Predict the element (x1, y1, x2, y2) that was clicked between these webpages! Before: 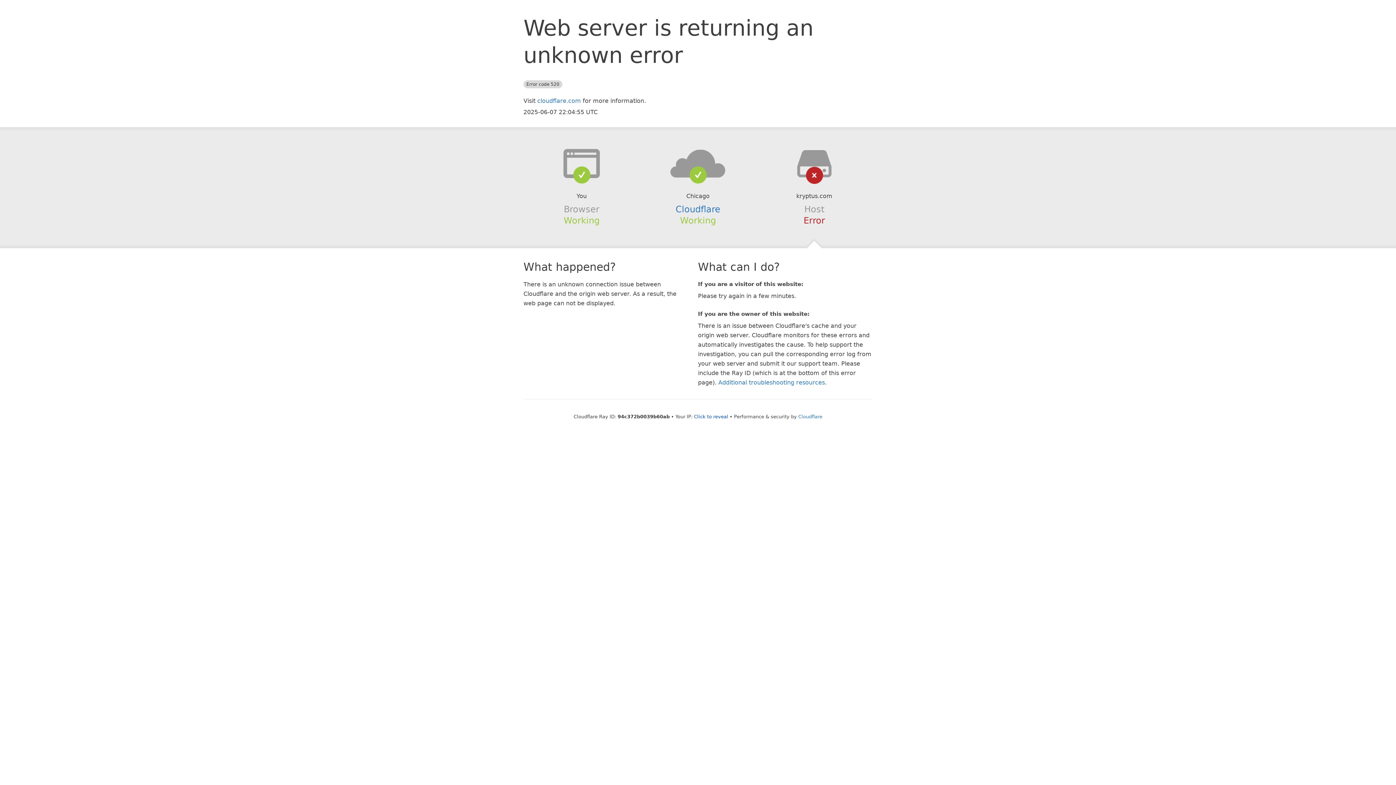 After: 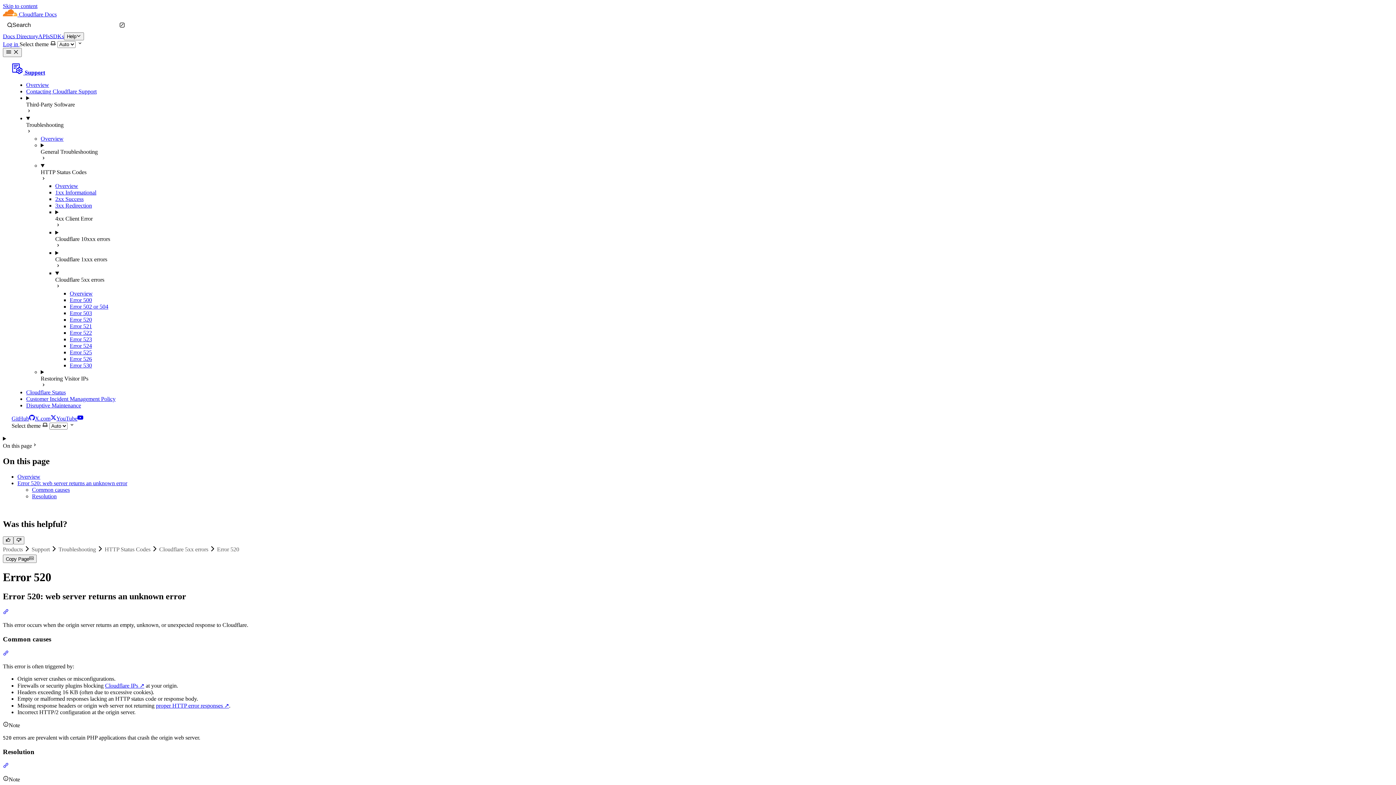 Action: label: Additional troubleshooting resources bbox: (718, 379, 825, 386)